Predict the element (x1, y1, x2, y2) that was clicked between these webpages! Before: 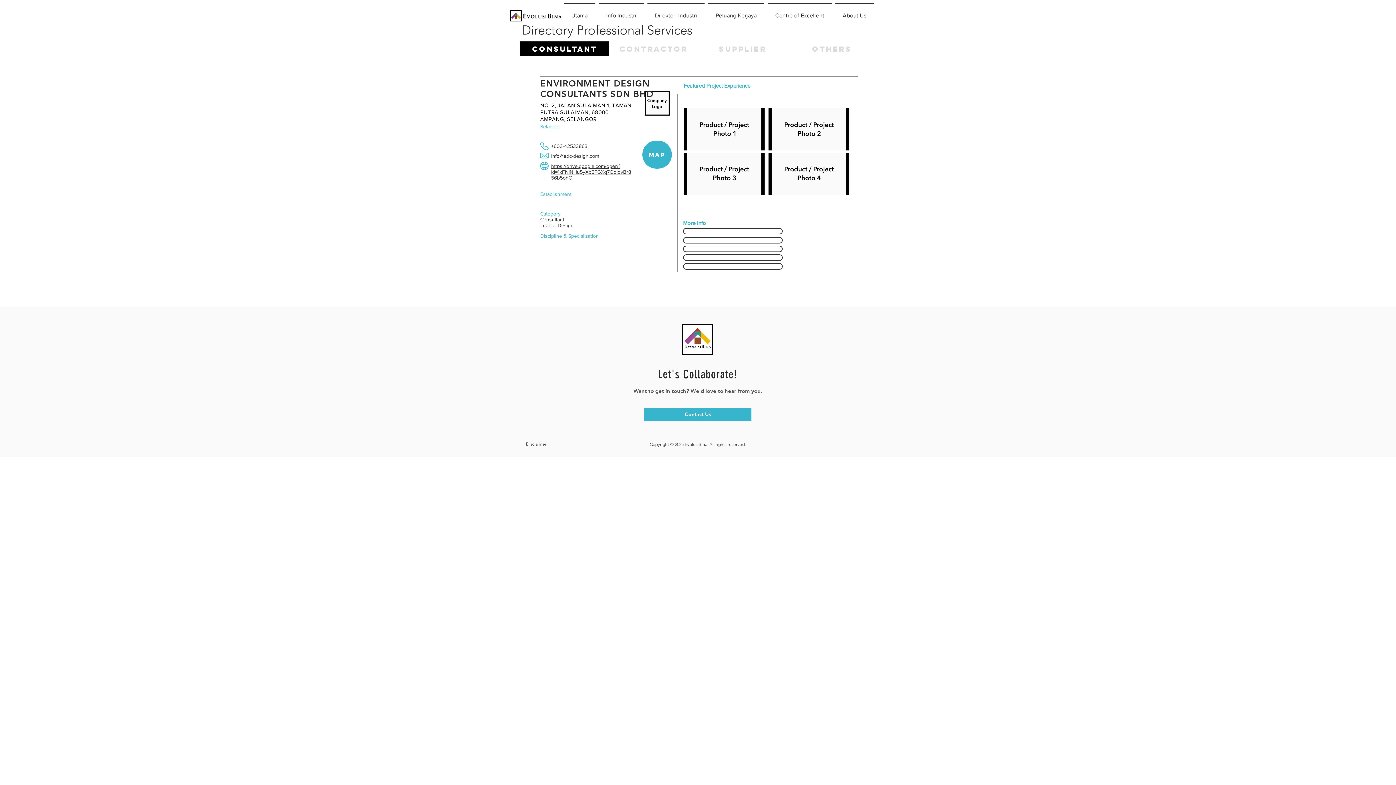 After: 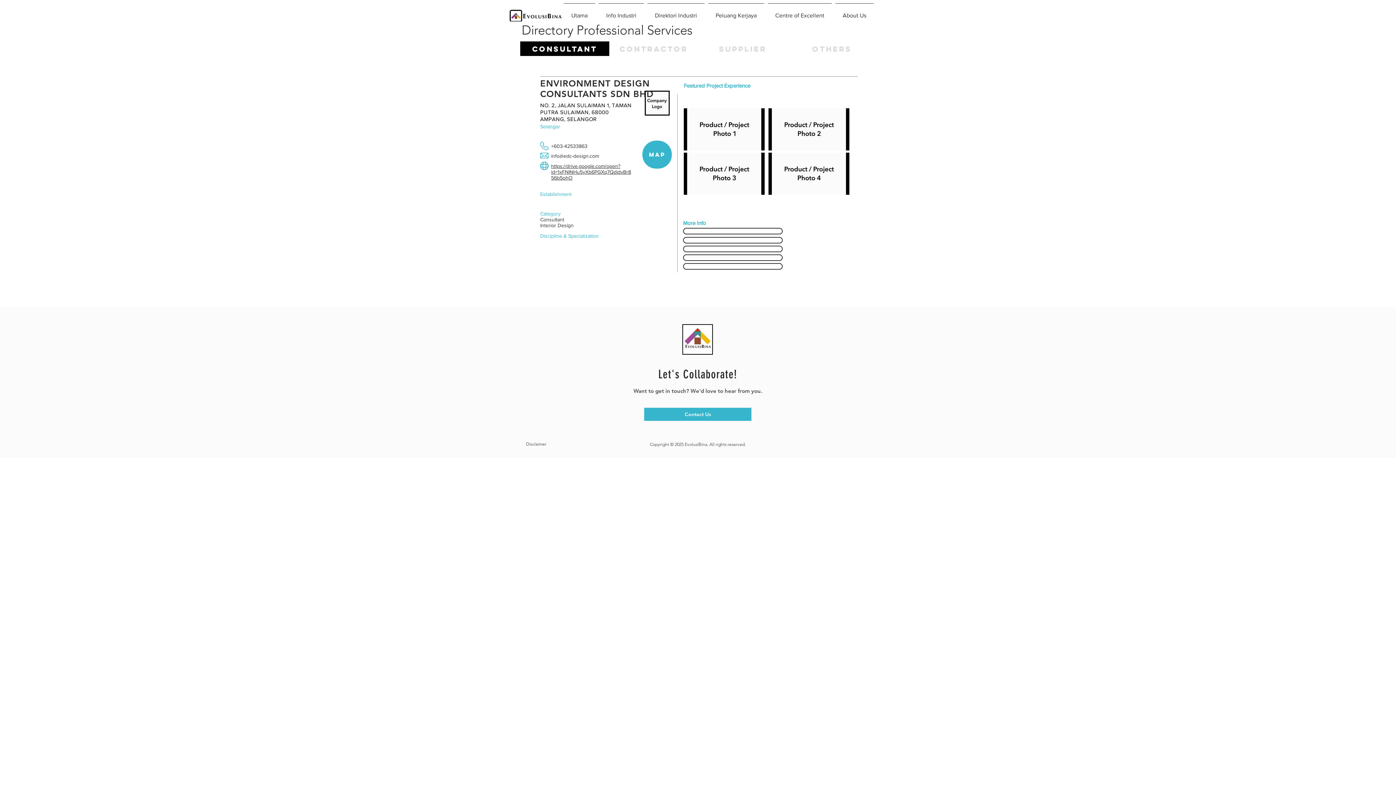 Action: bbox: (551, 153, 599, 158) label: info@edc-design.com